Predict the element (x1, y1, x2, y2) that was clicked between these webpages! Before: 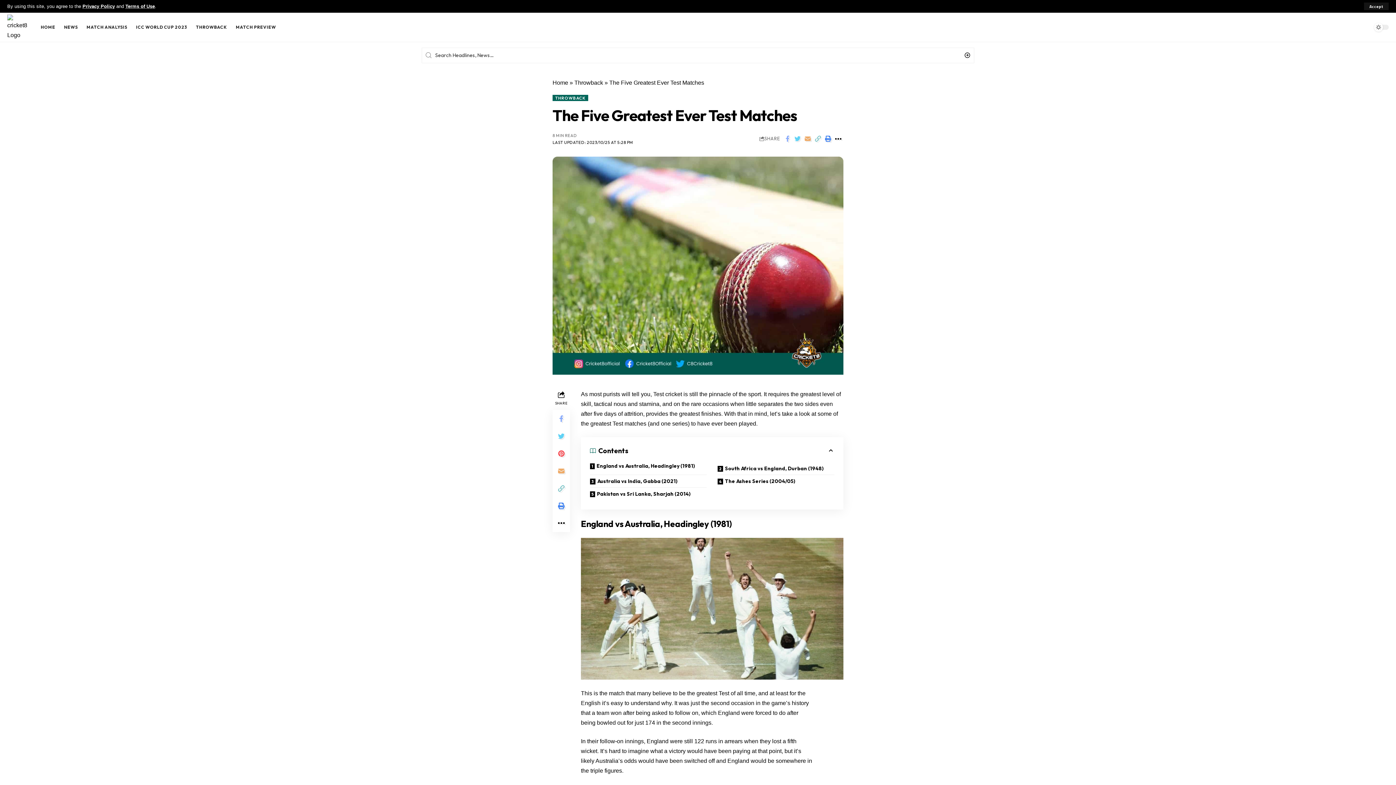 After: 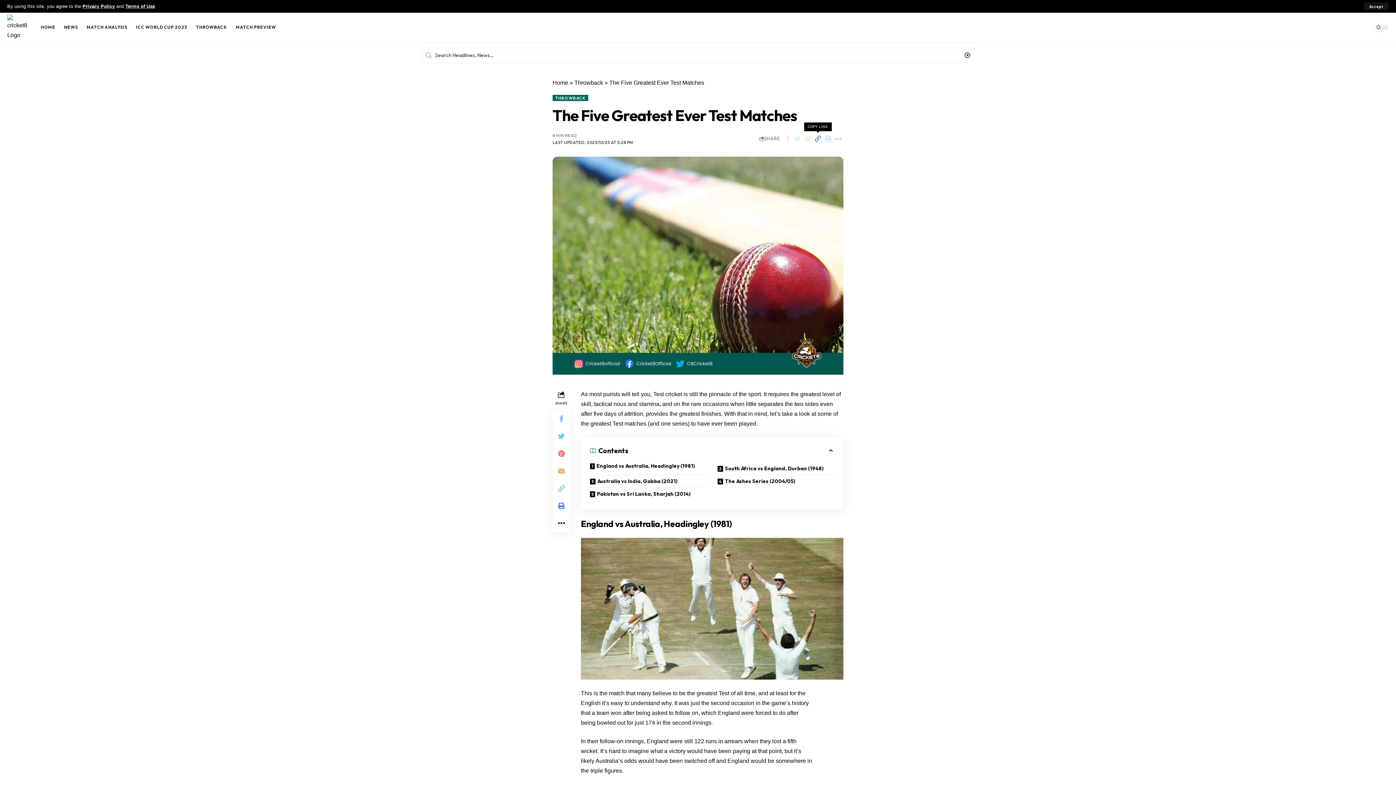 Action: bbox: (813, 133, 823, 144)